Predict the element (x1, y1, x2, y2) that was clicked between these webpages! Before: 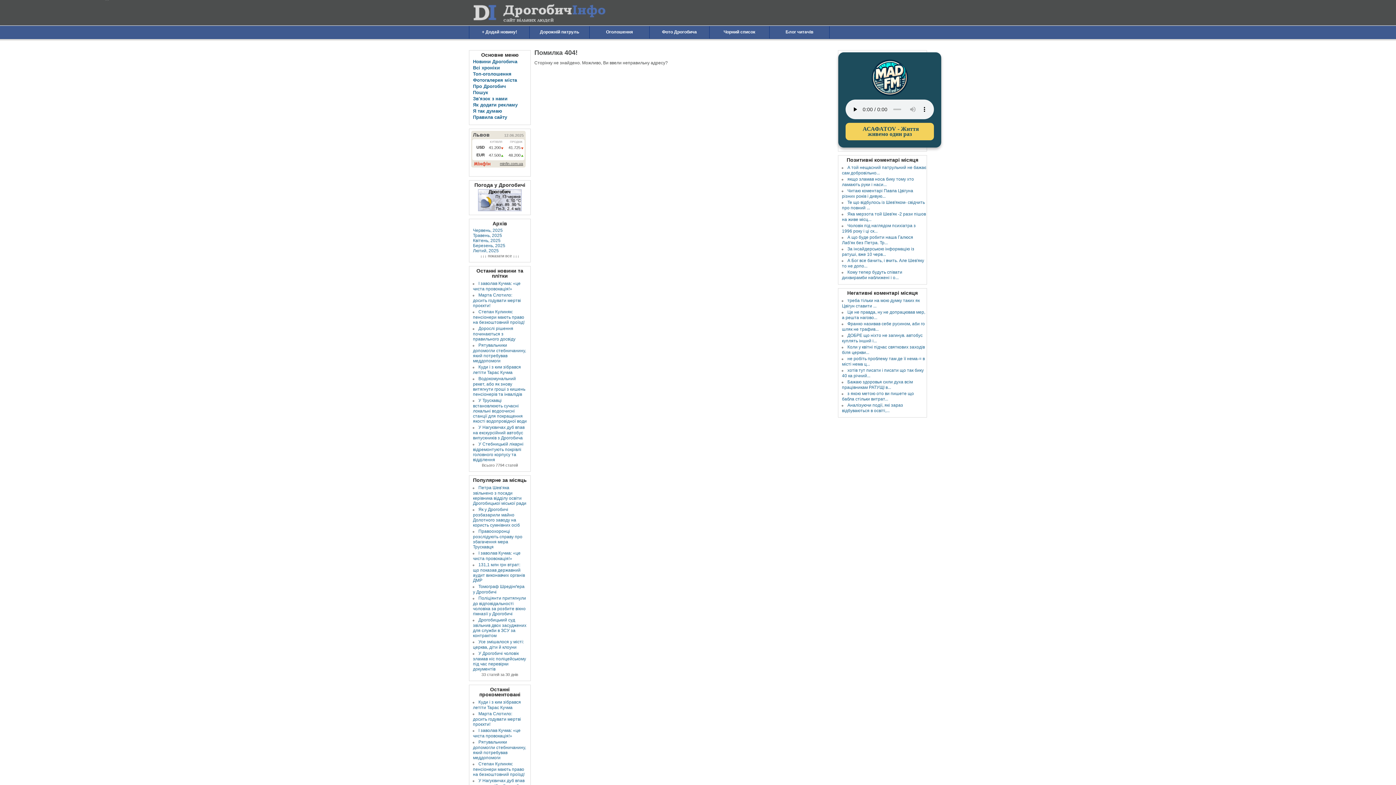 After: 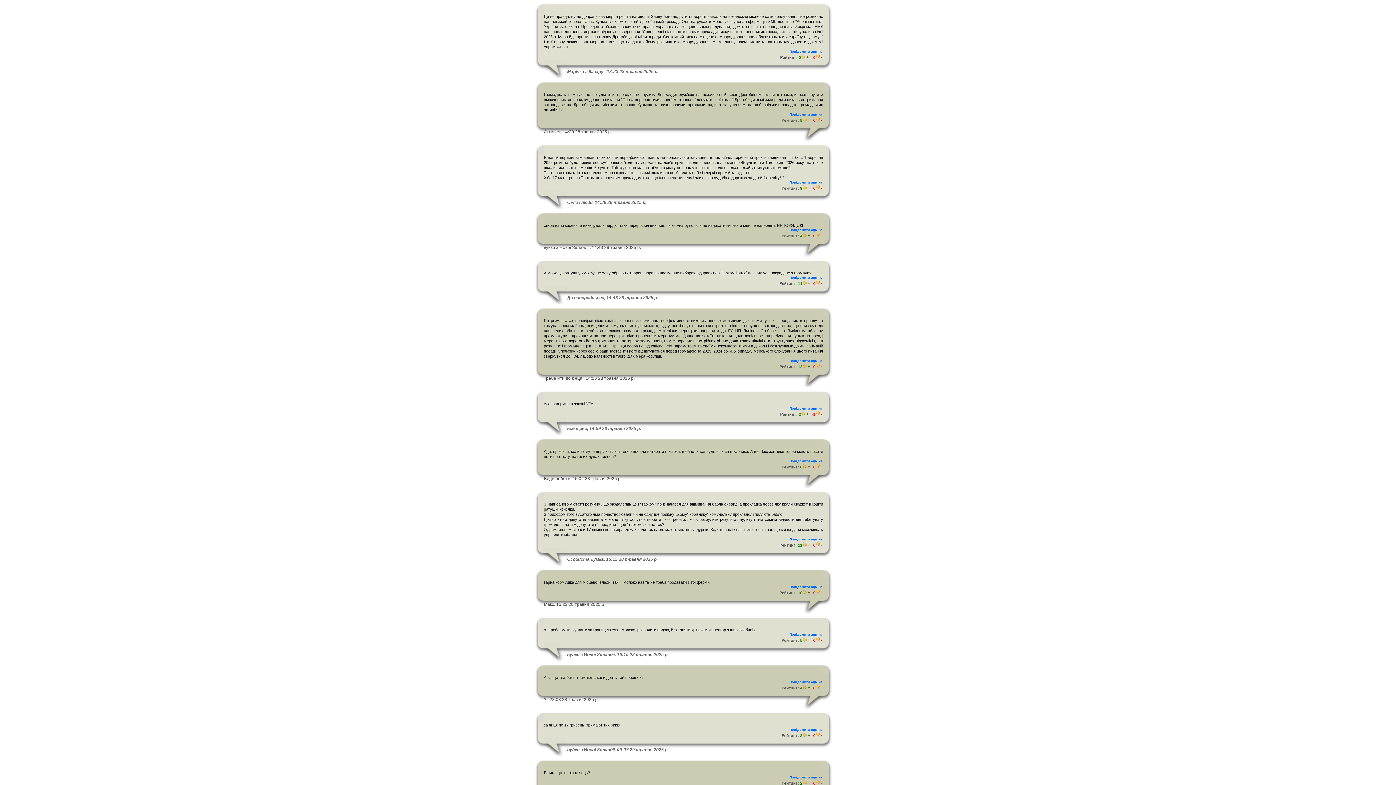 Action: label: Це не правда, ну не допрацював мер, а решта нагово... bbox: (842, 309, 925, 319)